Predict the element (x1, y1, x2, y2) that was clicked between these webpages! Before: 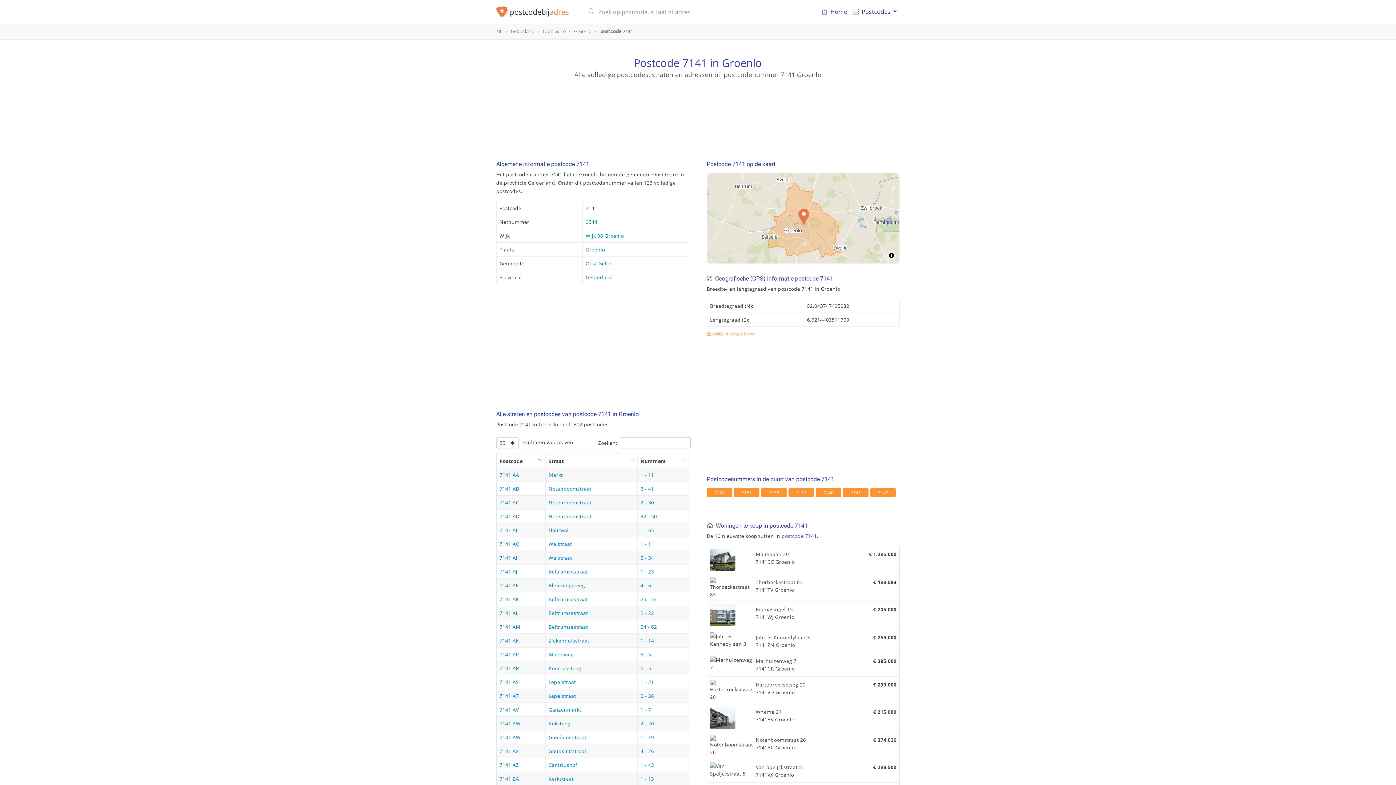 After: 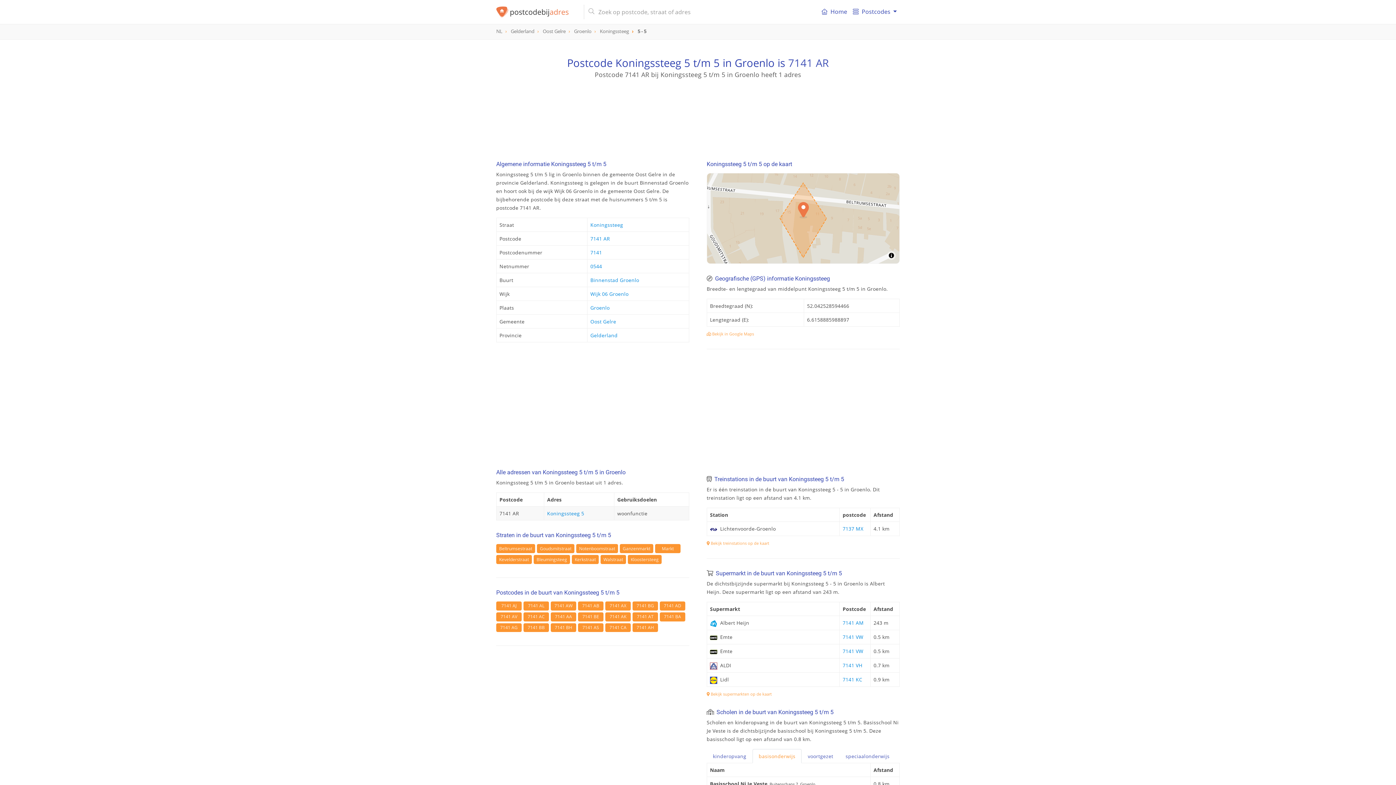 Action: label: 5 - 5 bbox: (640, 665, 651, 672)